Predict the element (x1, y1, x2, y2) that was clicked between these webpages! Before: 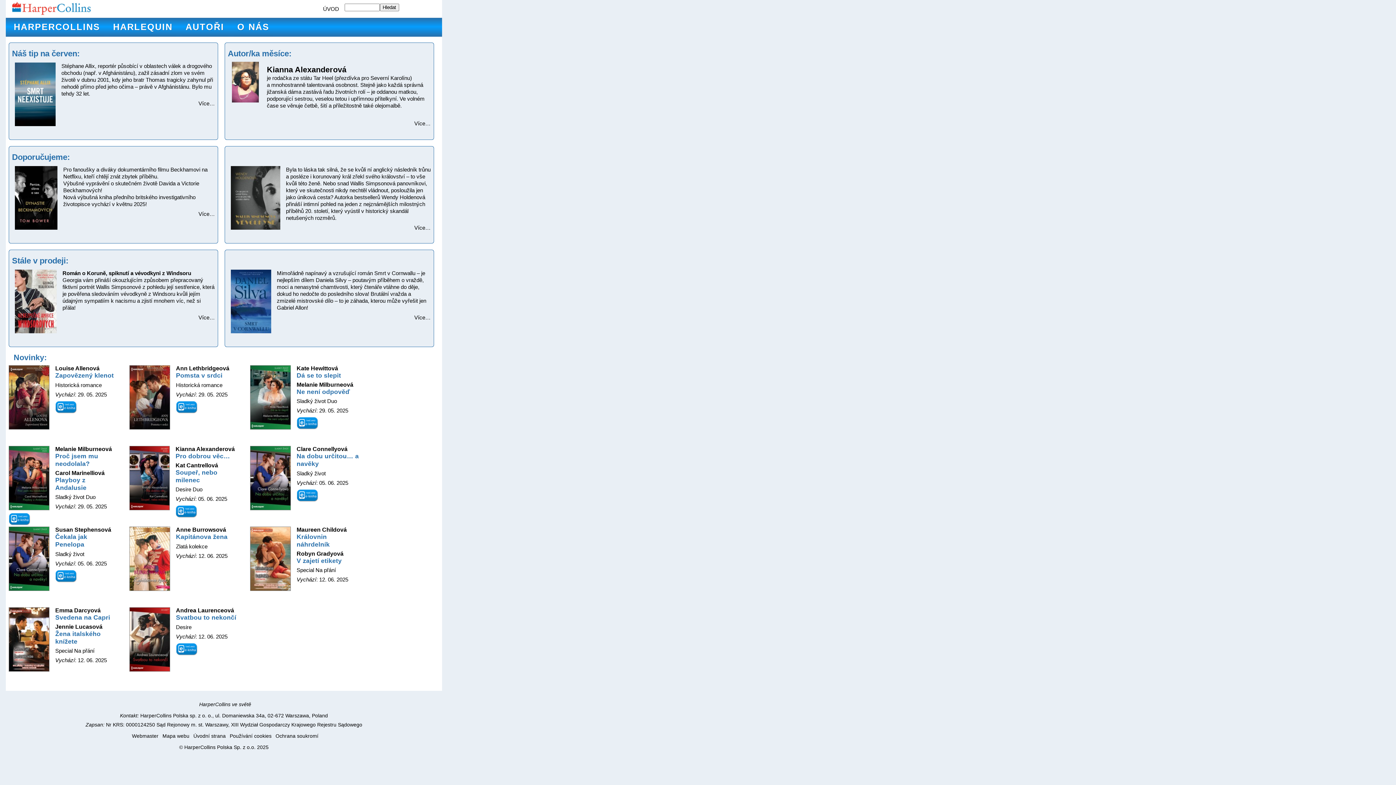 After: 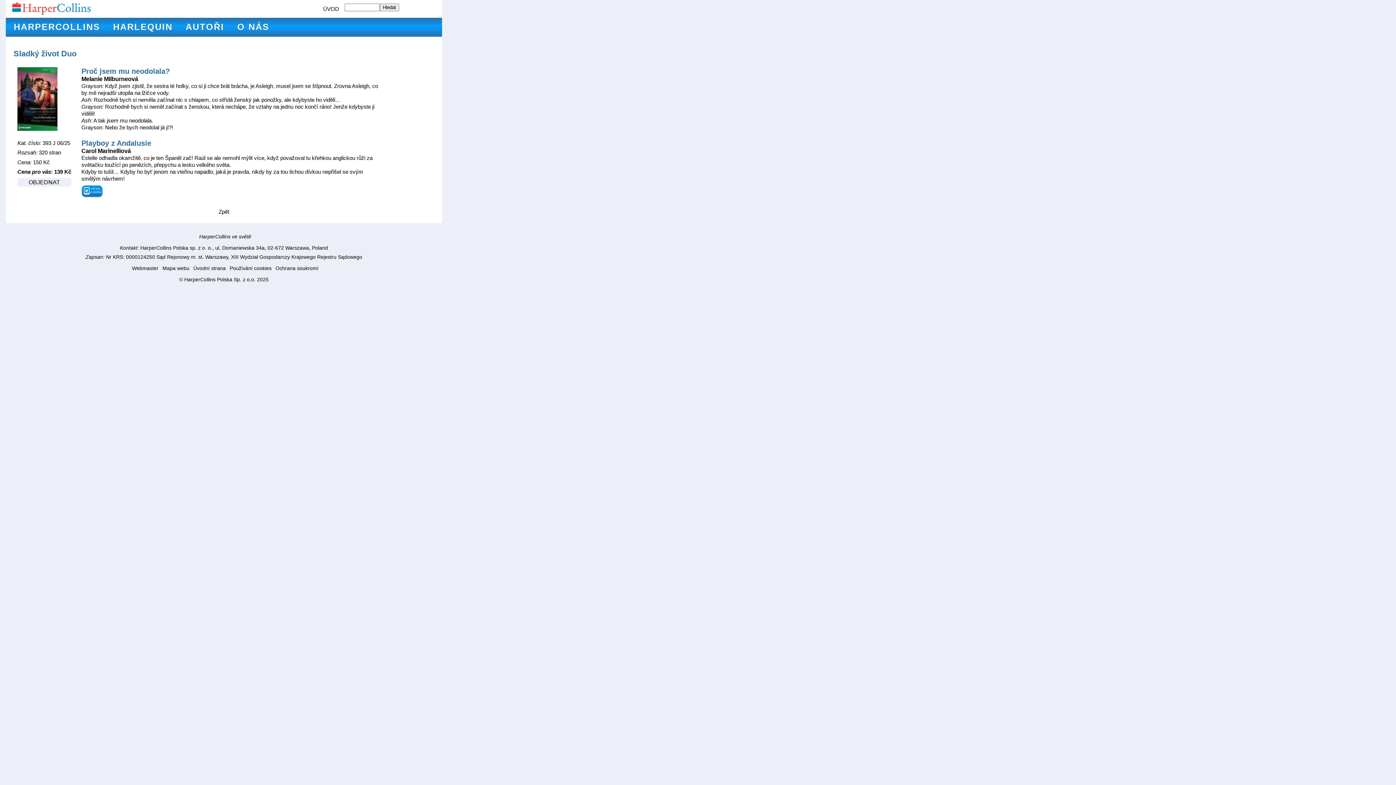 Action: label: Proč jsem mu neodolala? bbox: (8, 452, 117, 468)